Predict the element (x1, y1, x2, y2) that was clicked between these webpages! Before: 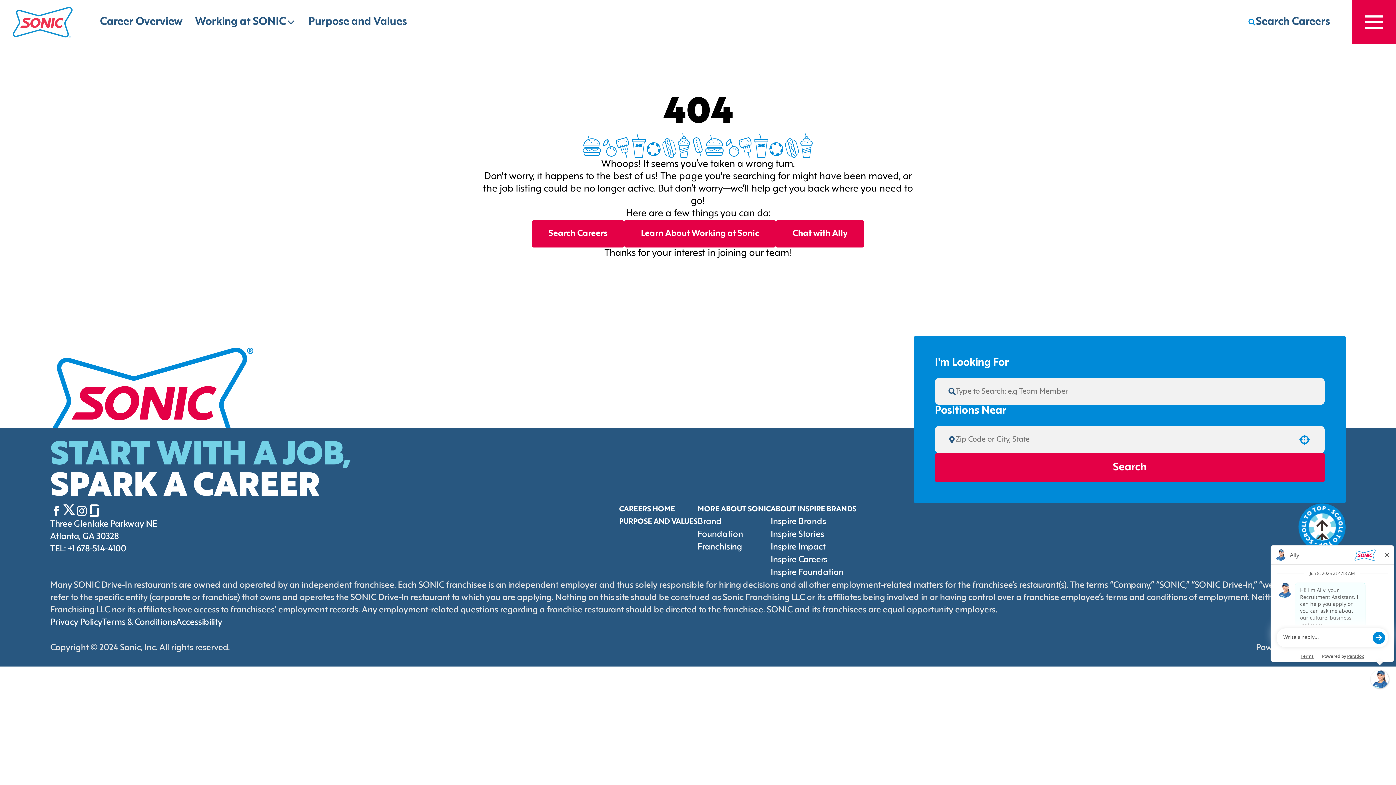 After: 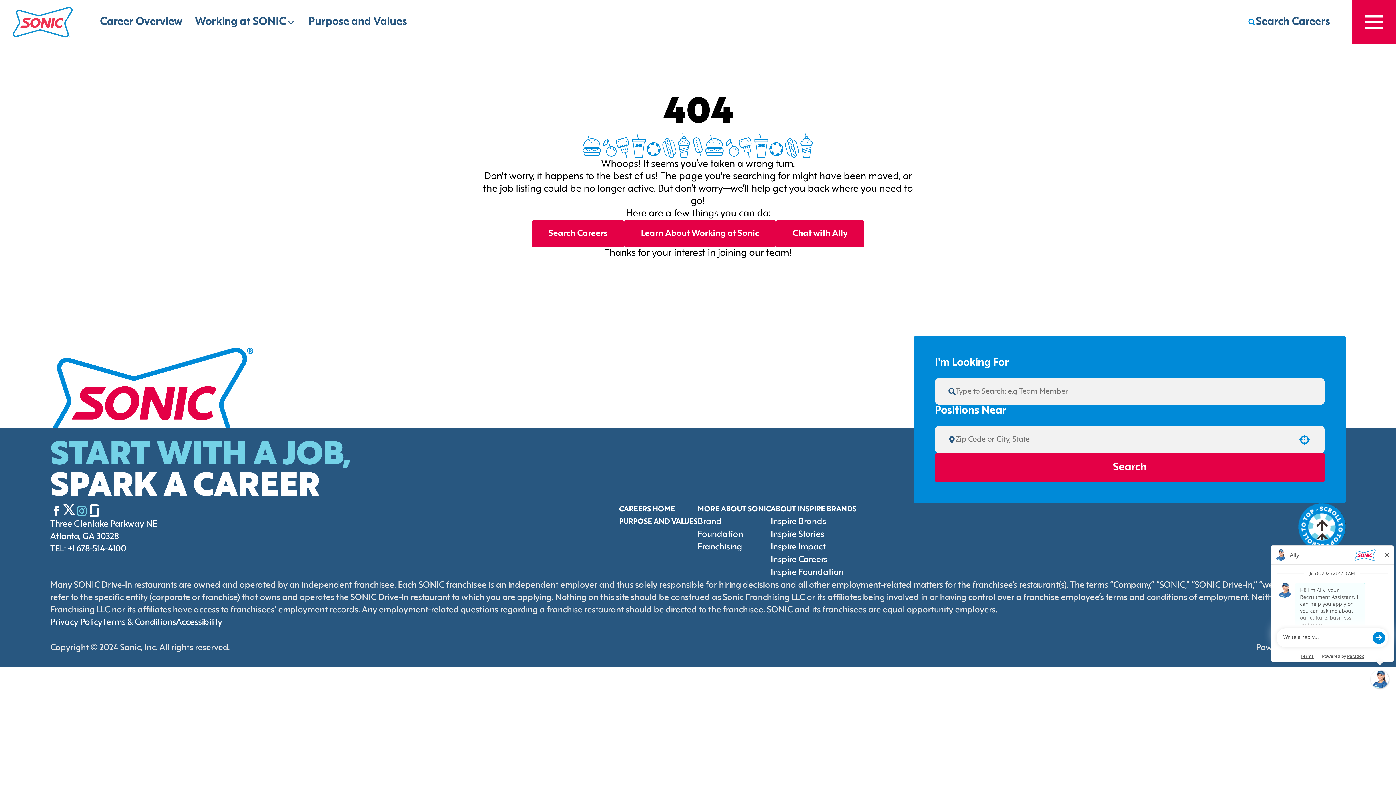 Action: label: Go to Sonic's Instagram (Opens in new tab) bbox: (75, 504, 88, 517)